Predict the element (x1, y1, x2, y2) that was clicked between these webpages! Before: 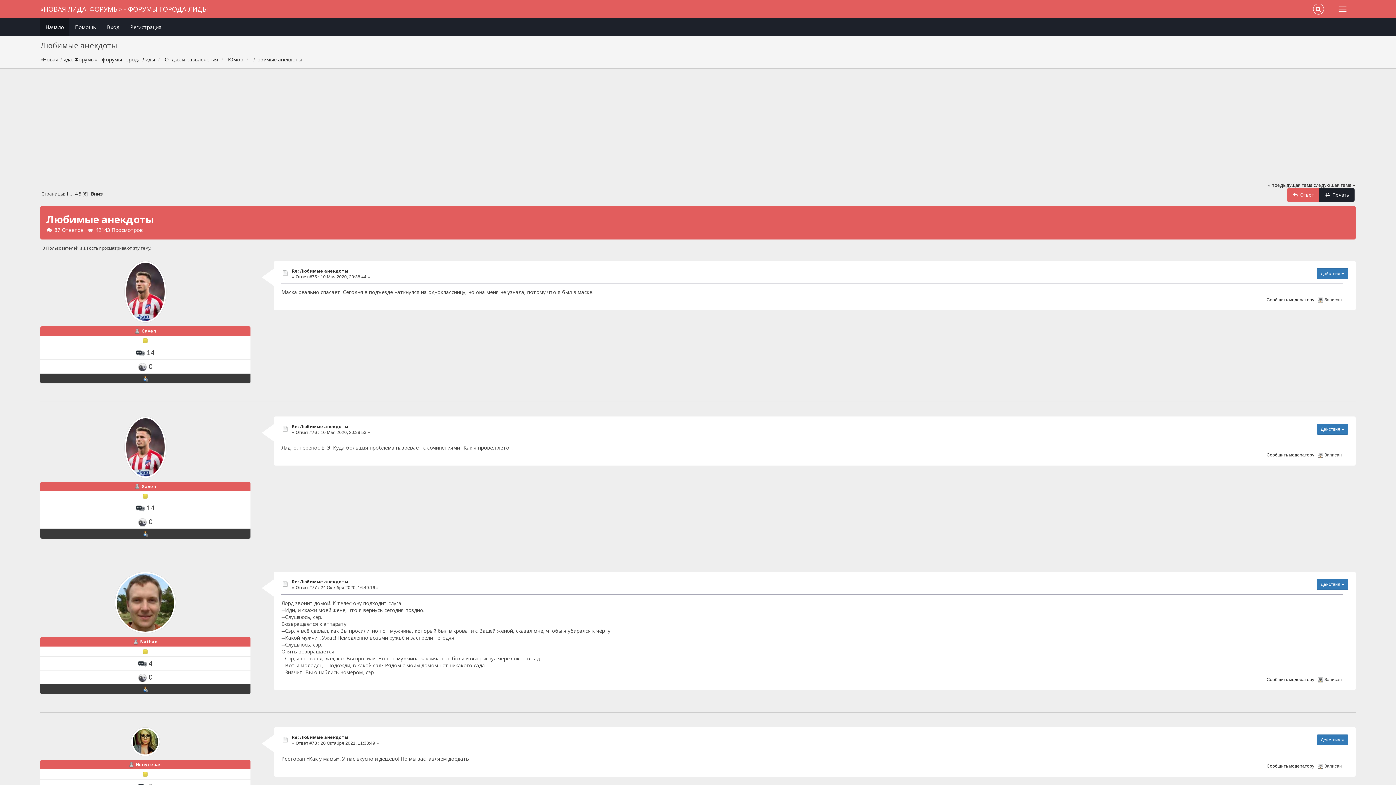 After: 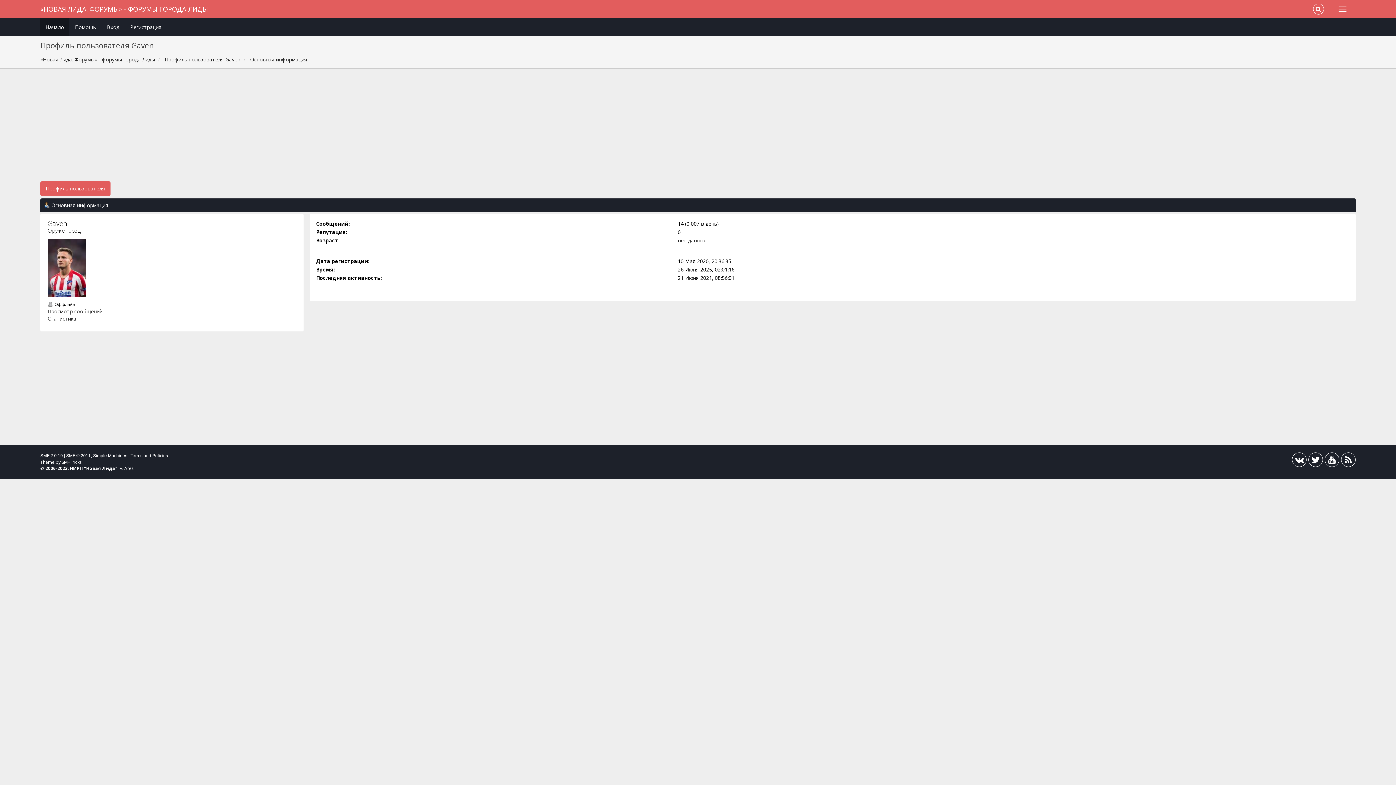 Action: bbox: (124, 445, 166, 452)